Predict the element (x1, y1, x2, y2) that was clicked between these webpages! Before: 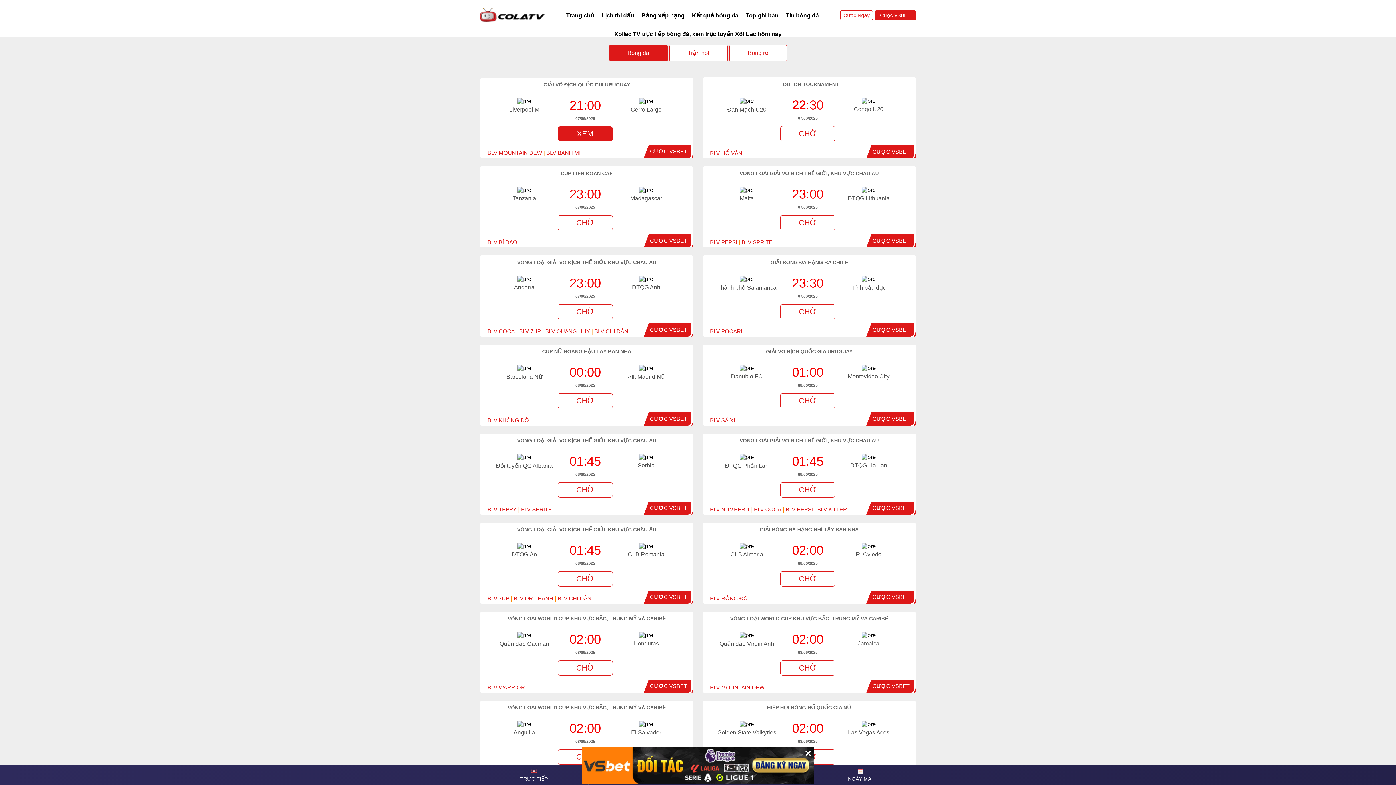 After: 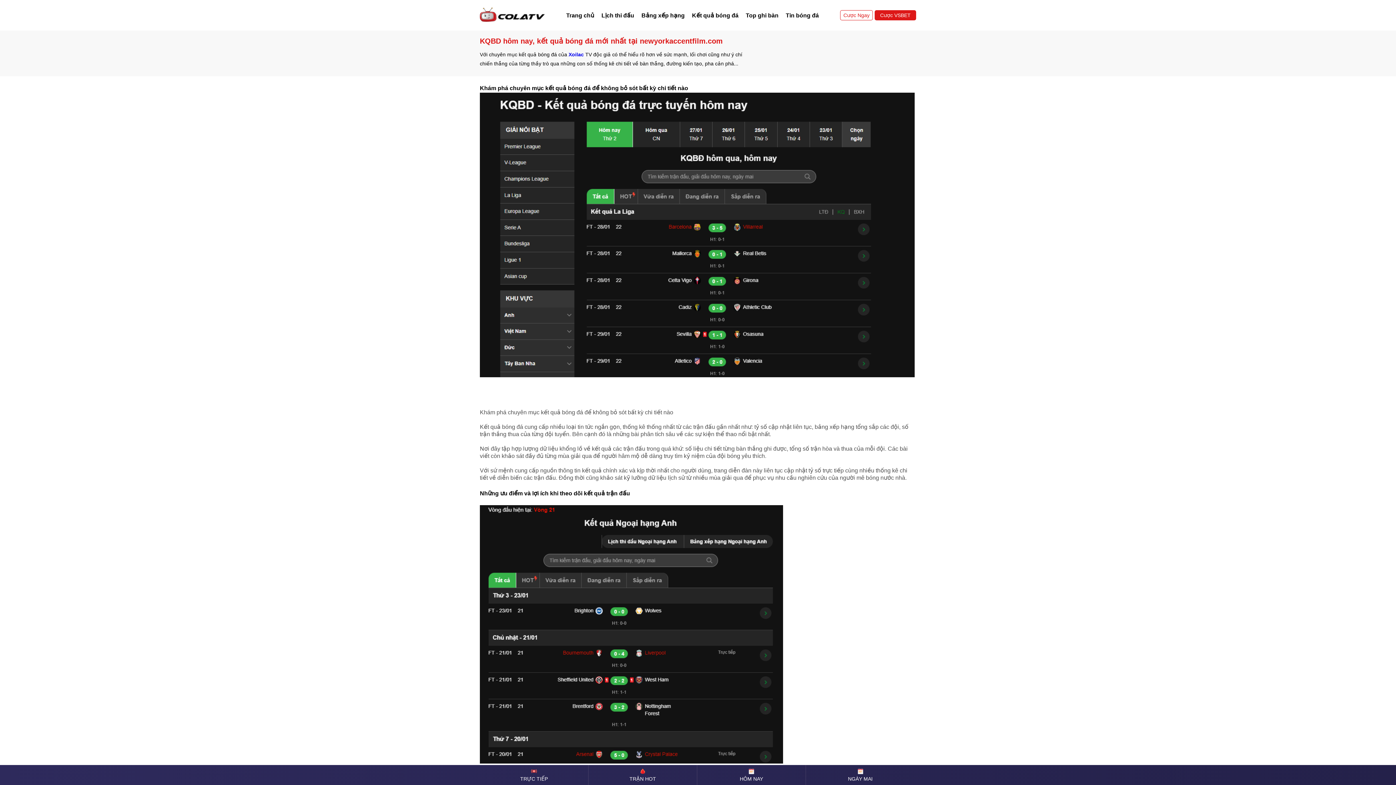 Action: label: Kết quả bóng đá bbox: (688, 9, 742, 21)